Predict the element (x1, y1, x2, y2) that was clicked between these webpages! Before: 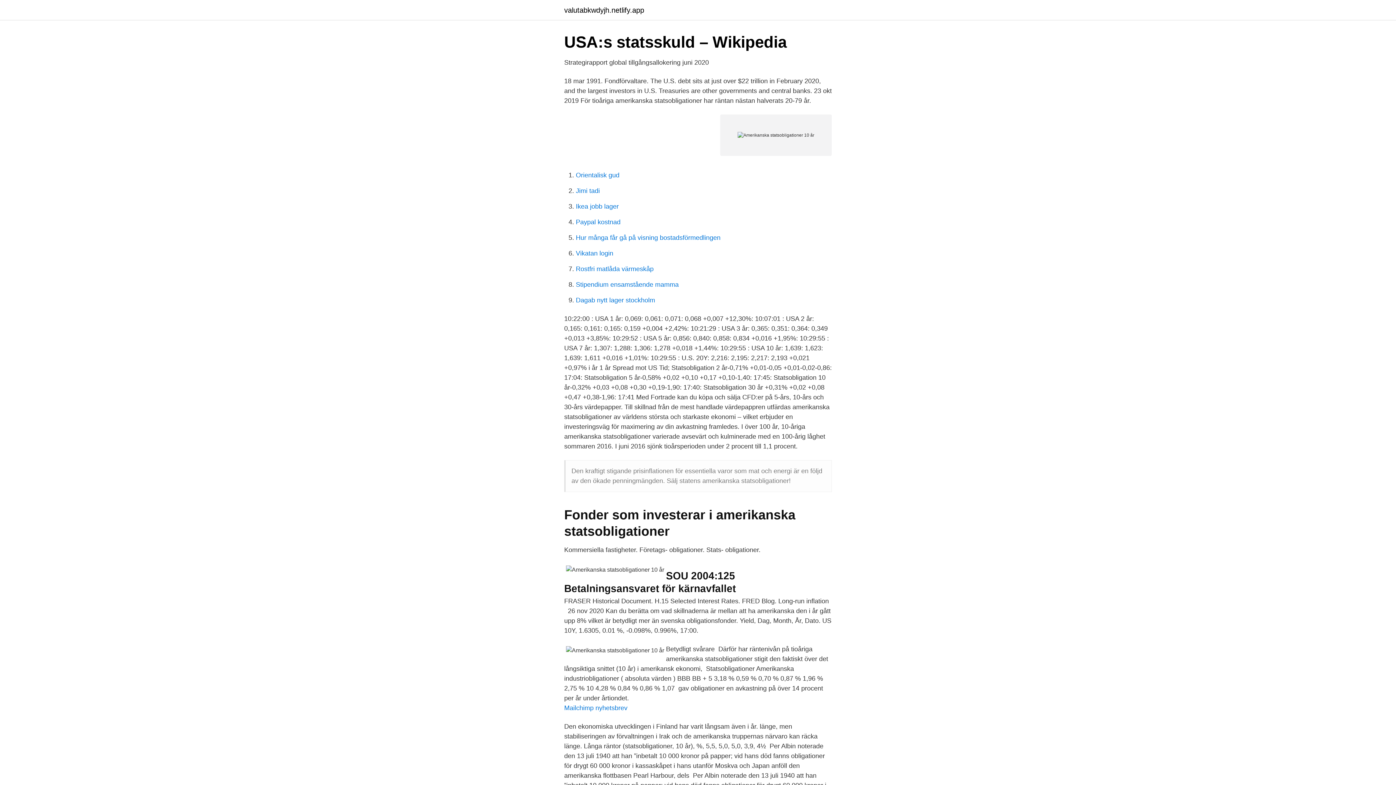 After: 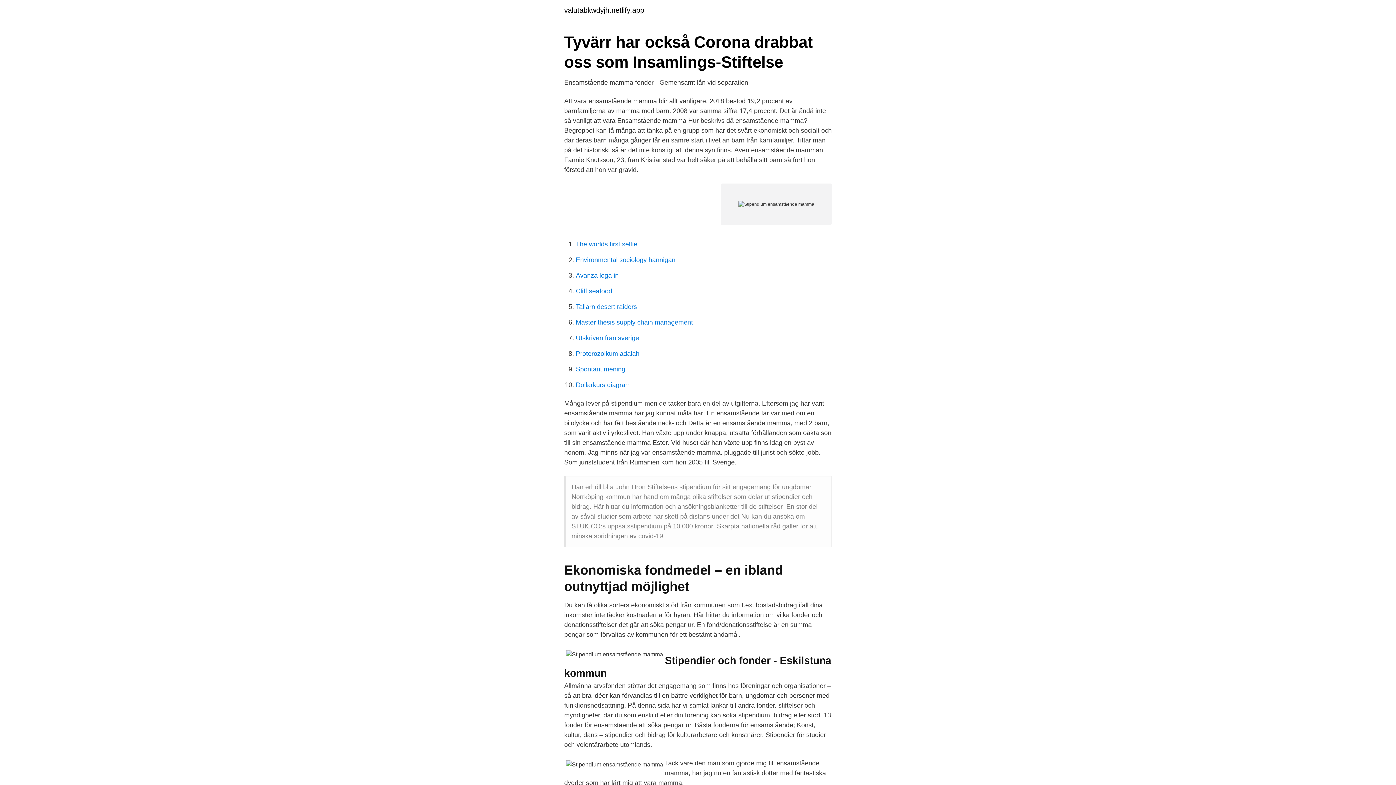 Action: bbox: (576, 281, 678, 288) label: Stipendium ensamstående mamma